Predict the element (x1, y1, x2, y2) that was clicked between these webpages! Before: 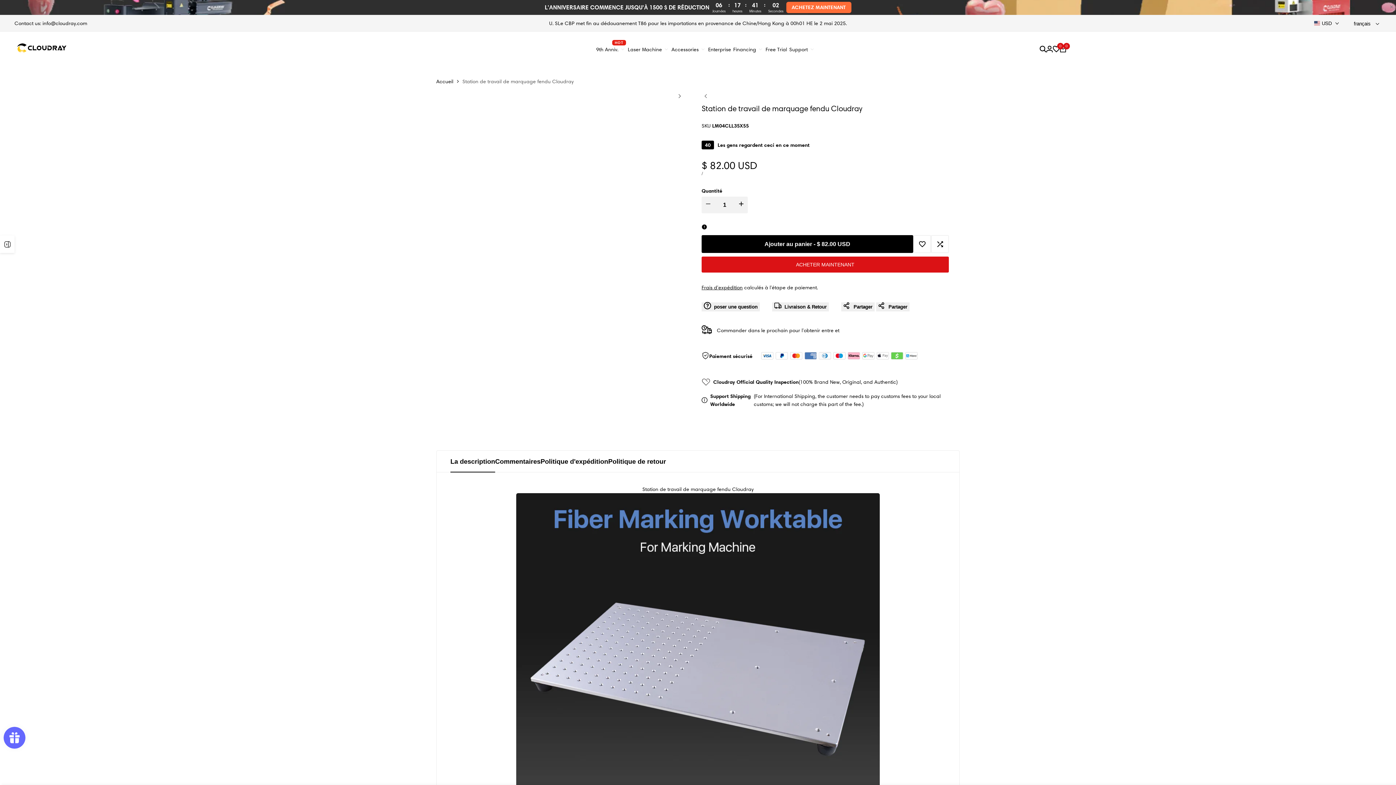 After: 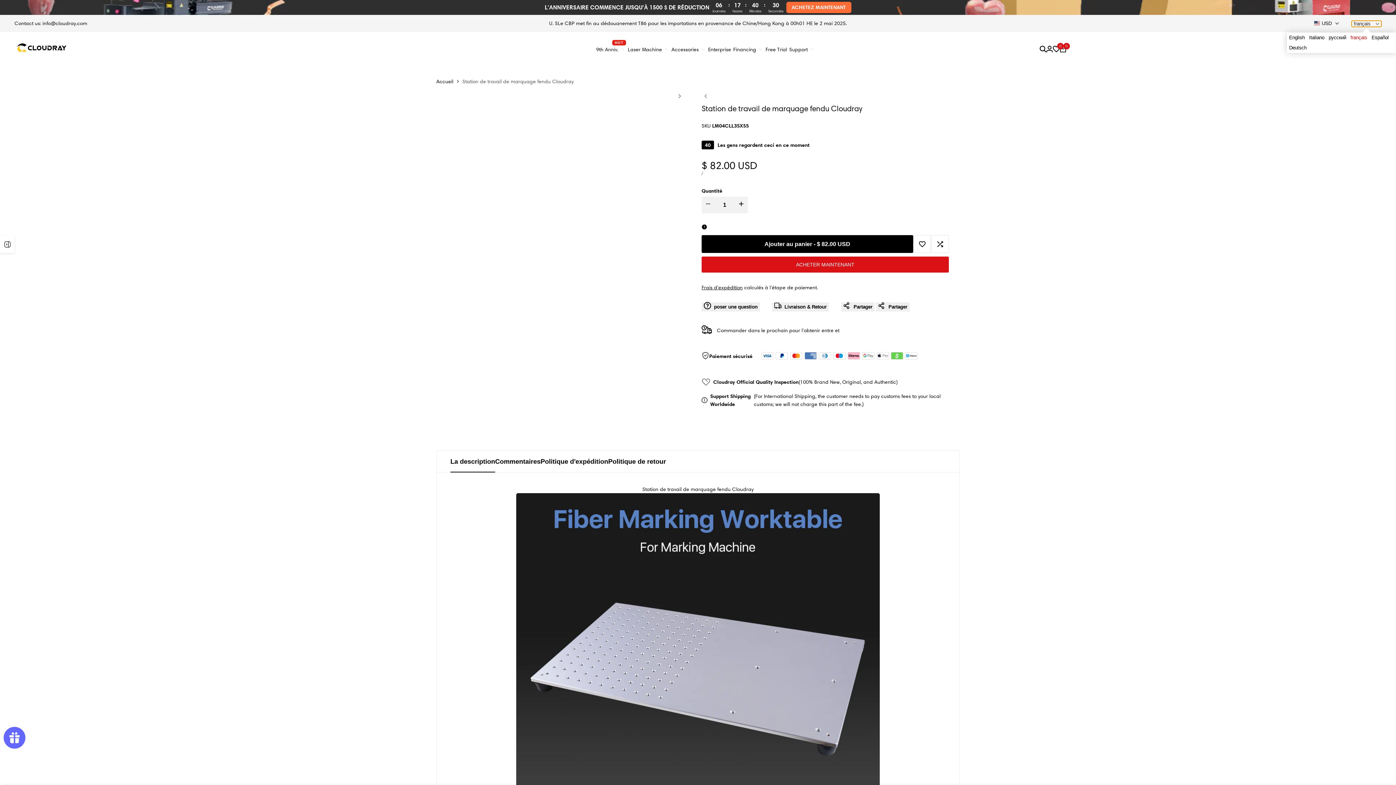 Action: bbox: (1351, 20, 1381, 26) label: français 